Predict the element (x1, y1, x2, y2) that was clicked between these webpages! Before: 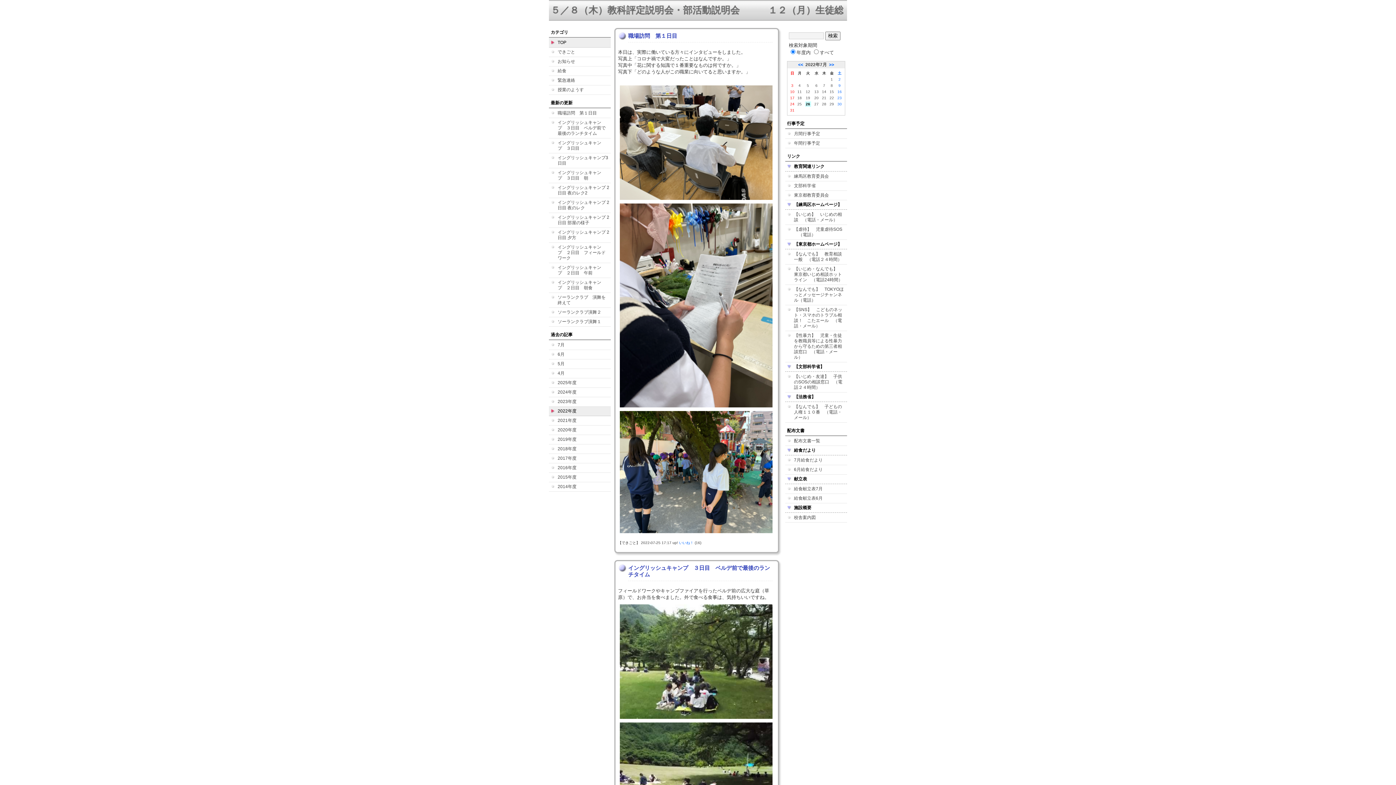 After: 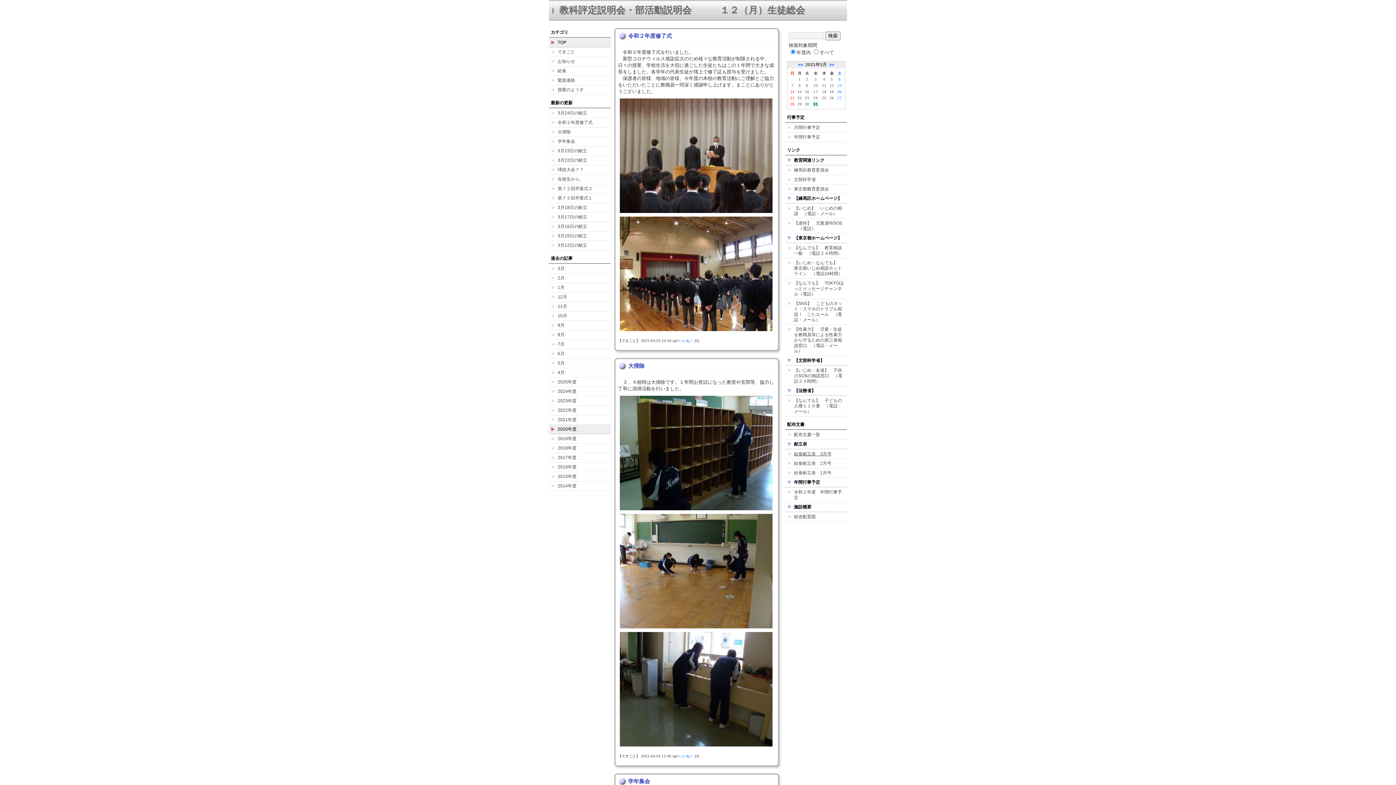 Action: bbox: (549, 425, 610, 435) label: 2020年度